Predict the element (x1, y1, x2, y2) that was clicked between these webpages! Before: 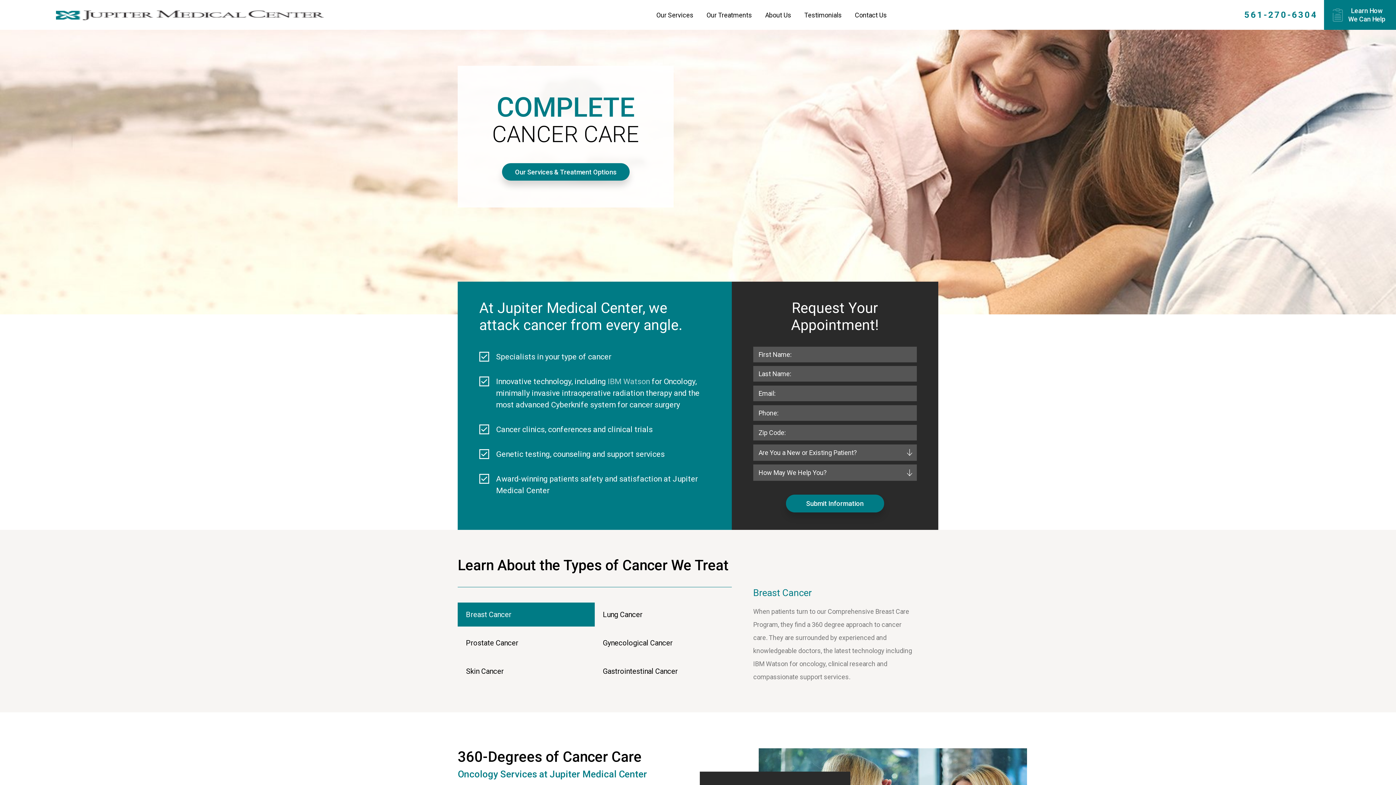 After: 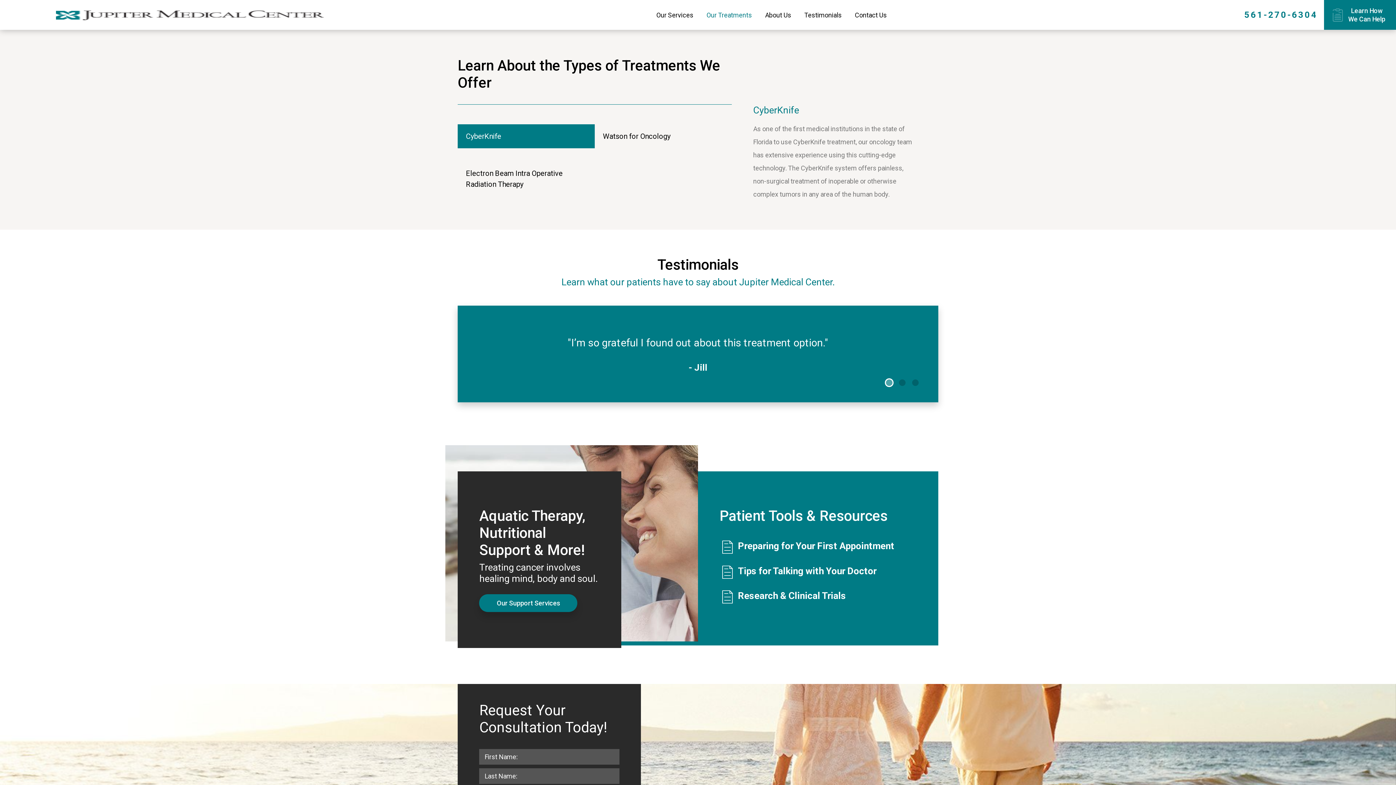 Action: label: Our Treatments bbox: (700, 3, 758, 26)